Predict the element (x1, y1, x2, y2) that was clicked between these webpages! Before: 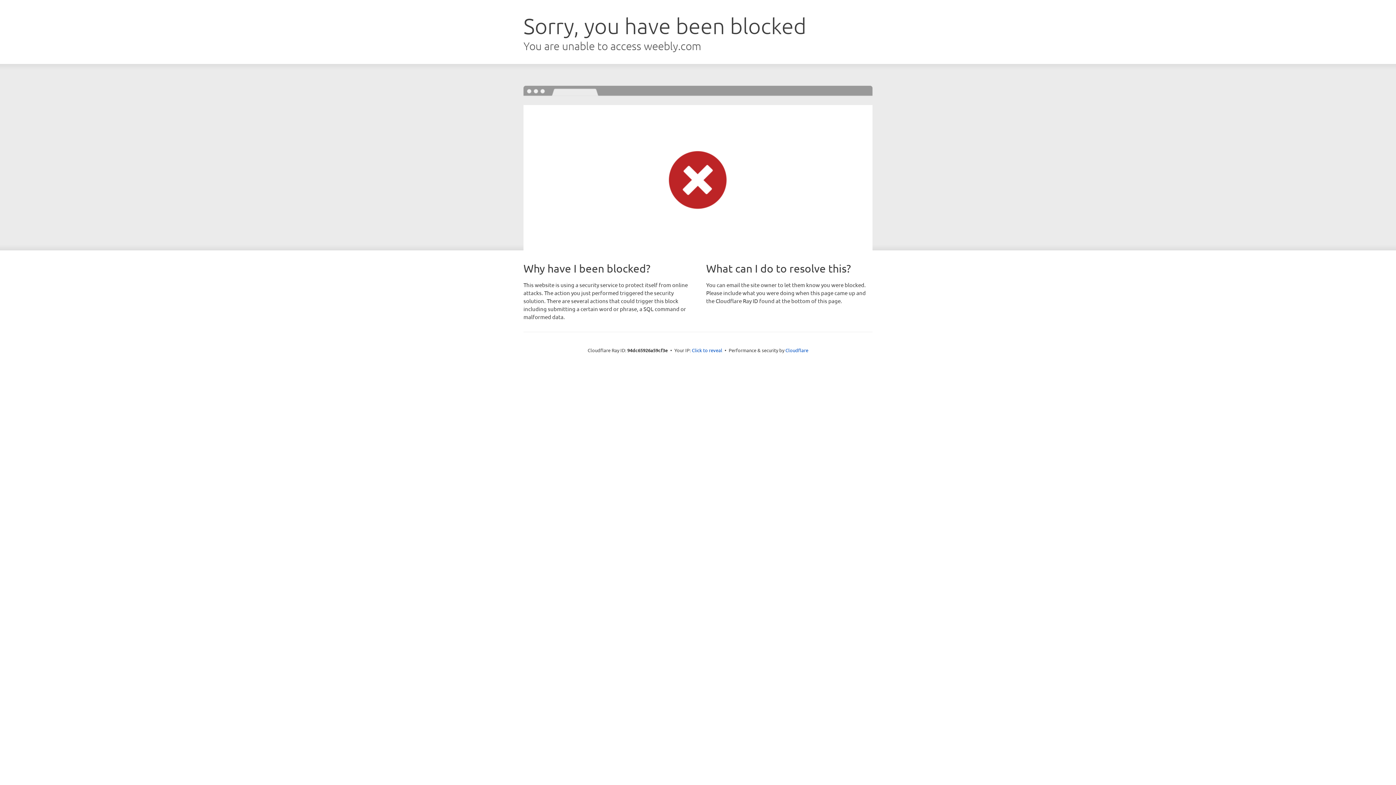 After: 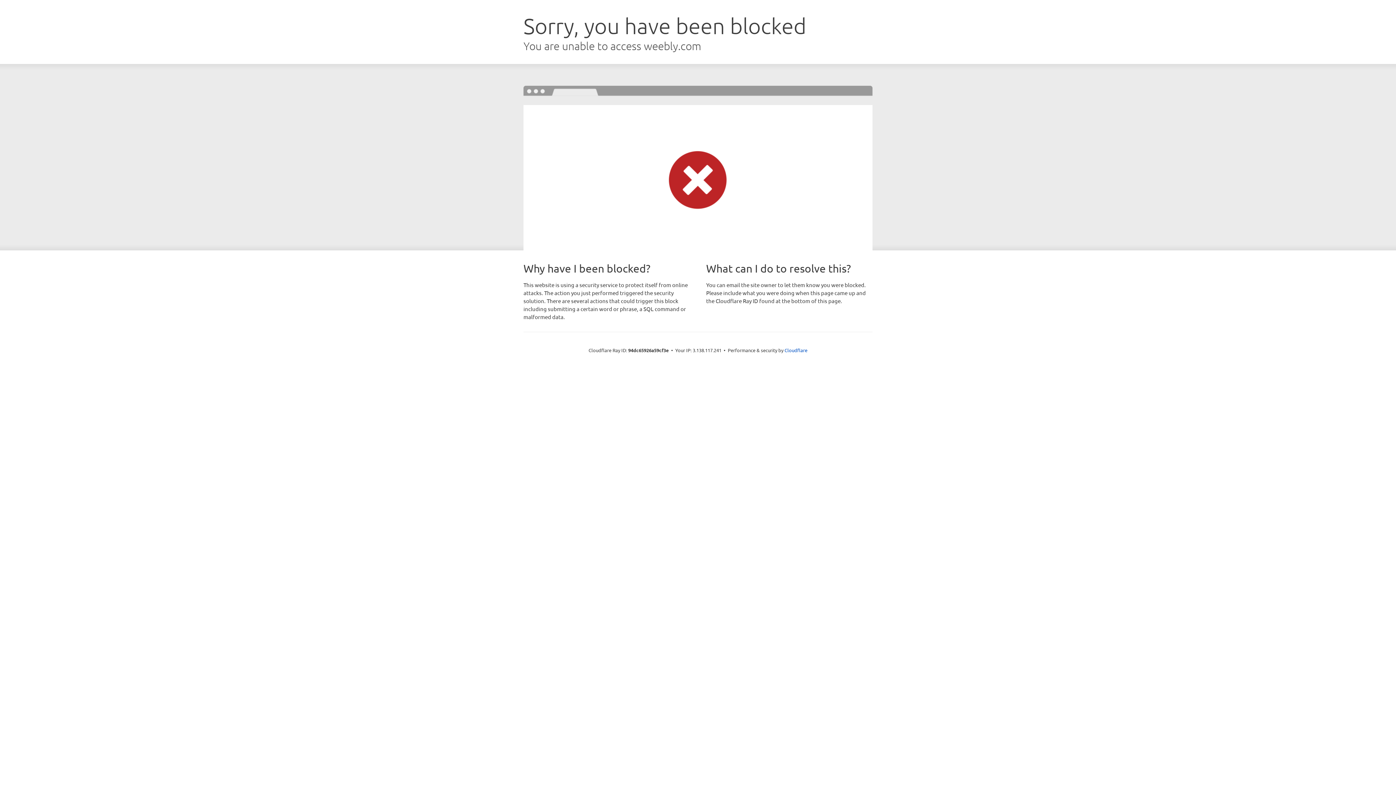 Action: label: Click to reveal bbox: (692, 346, 722, 353)